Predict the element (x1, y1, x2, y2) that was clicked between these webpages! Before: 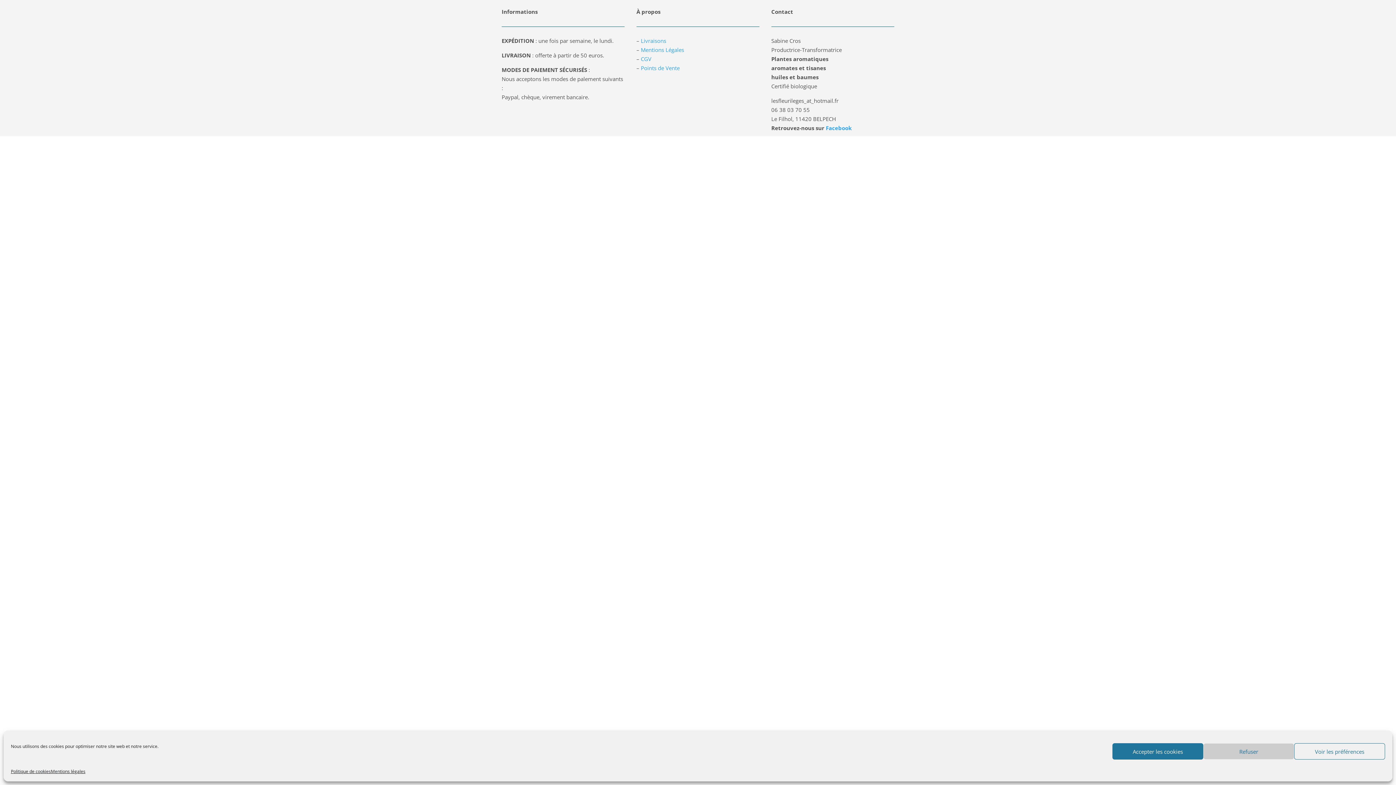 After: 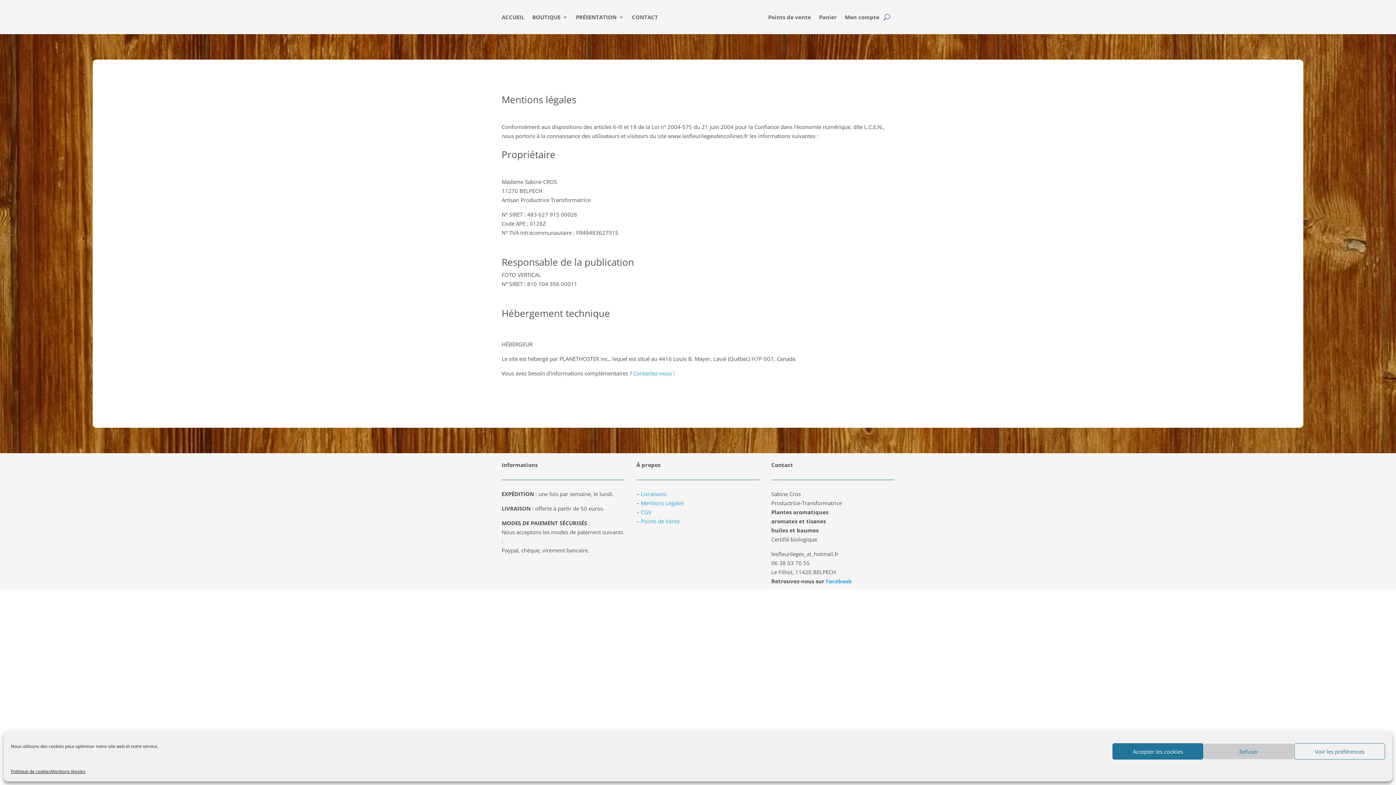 Action: label: Mentions Légales bbox: (641, 46, 684, 53)